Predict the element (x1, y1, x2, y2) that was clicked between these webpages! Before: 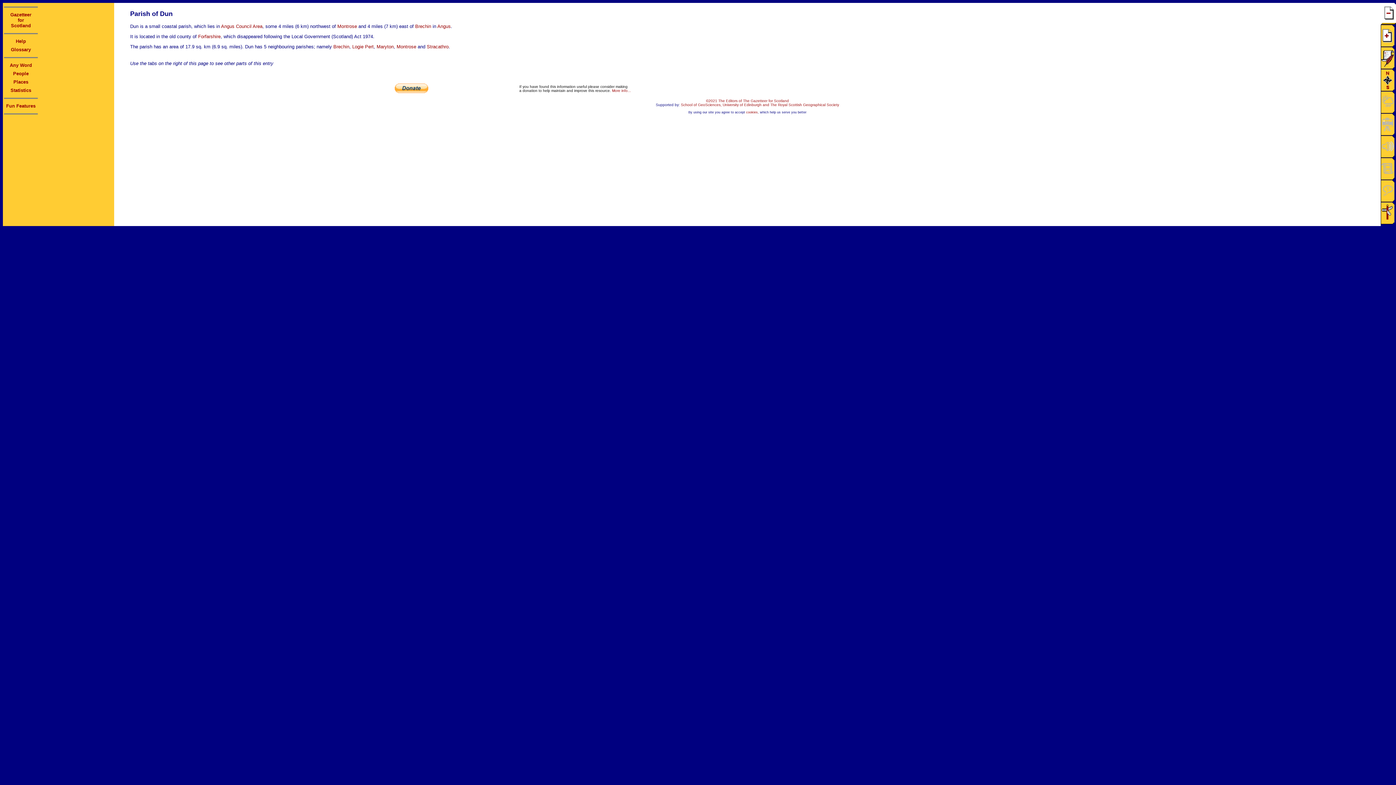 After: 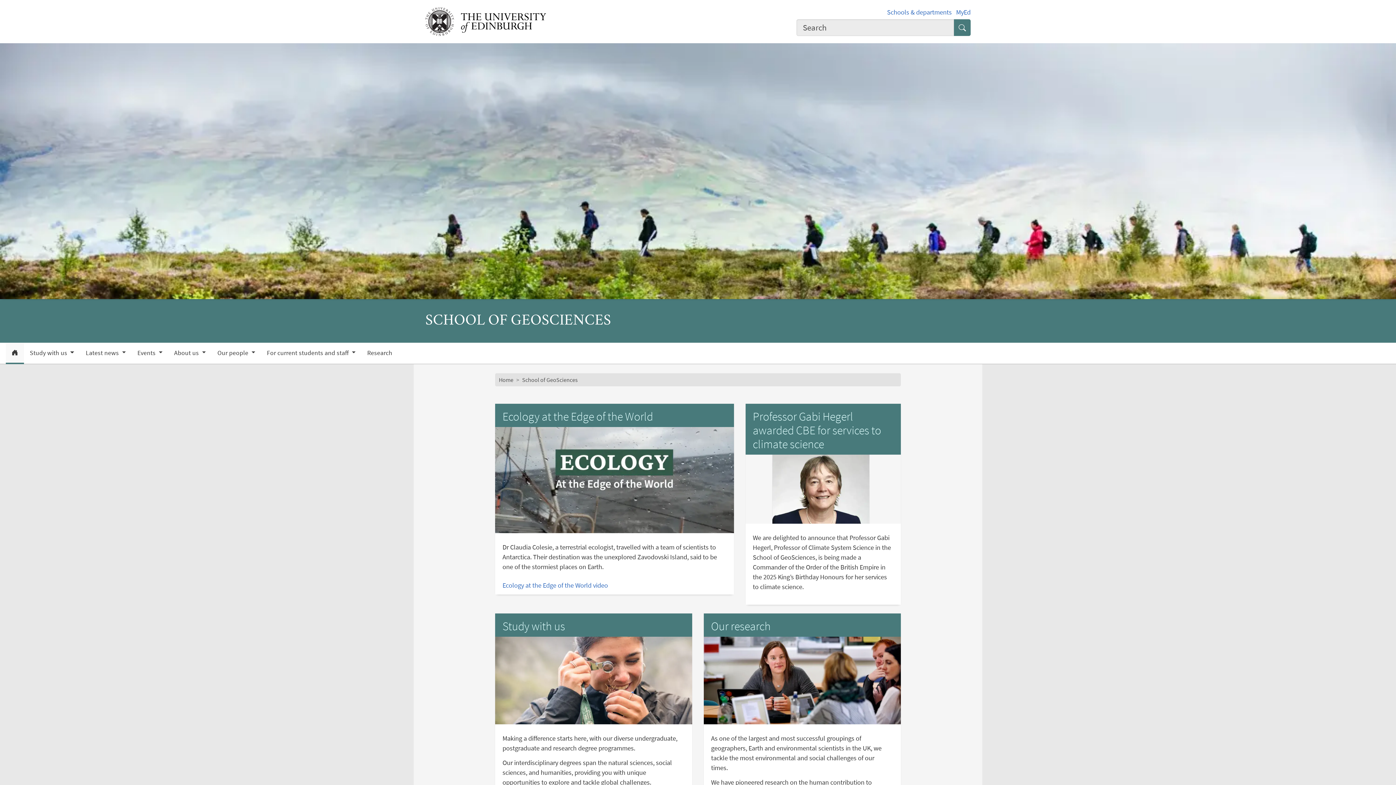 Action: label: School of GeoSciences, University of Edinburgh bbox: (681, 102, 761, 106)